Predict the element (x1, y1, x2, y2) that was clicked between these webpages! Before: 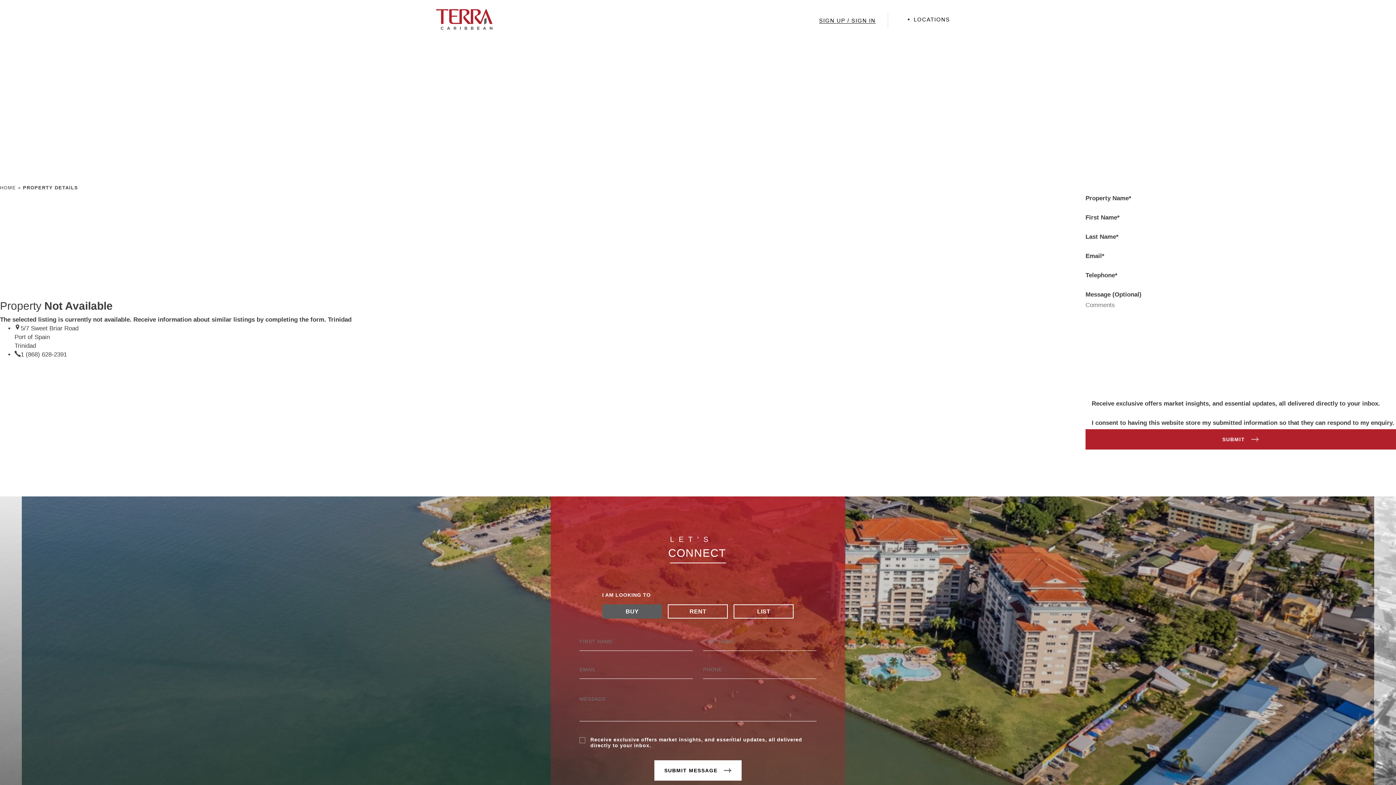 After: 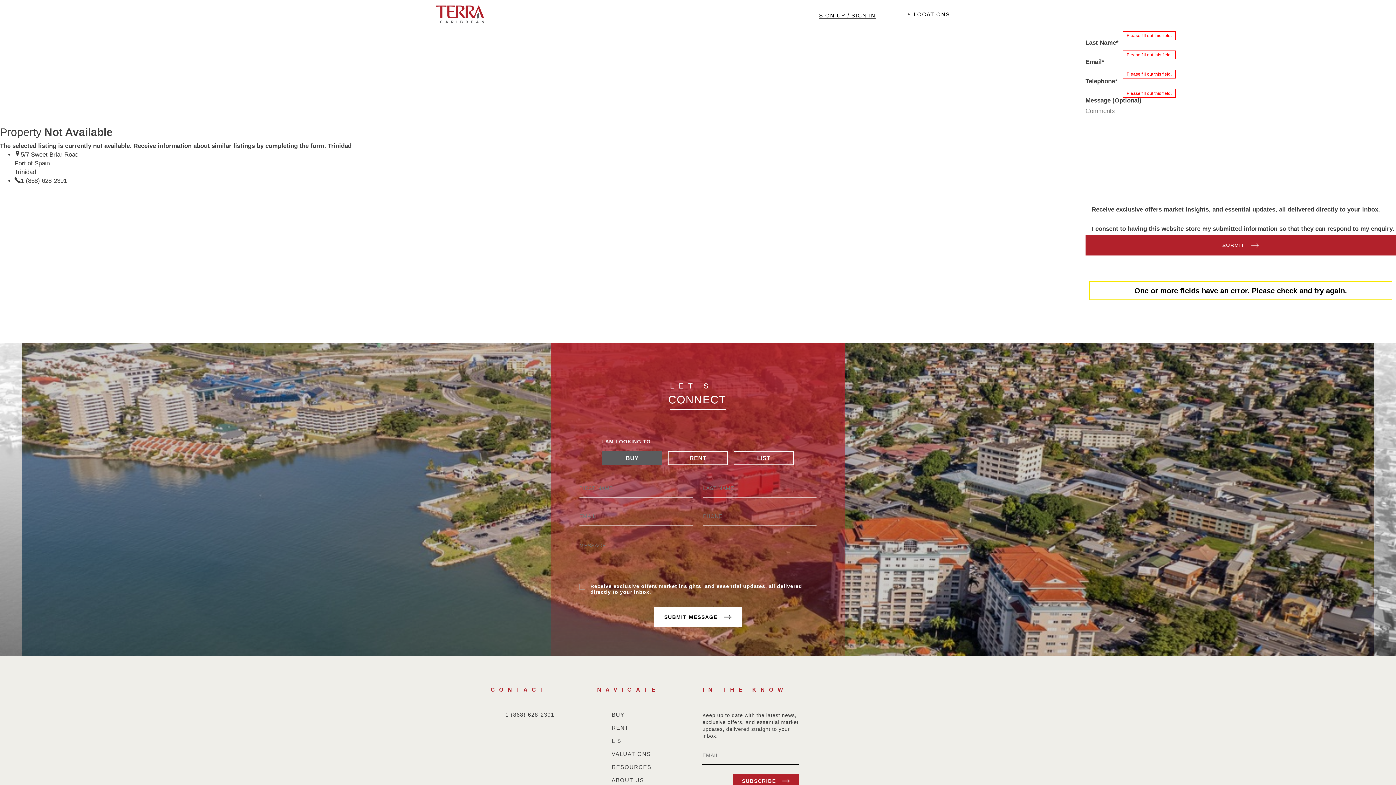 Action: label: SUBMIT bbox: (1085, 429, 1396, 449)